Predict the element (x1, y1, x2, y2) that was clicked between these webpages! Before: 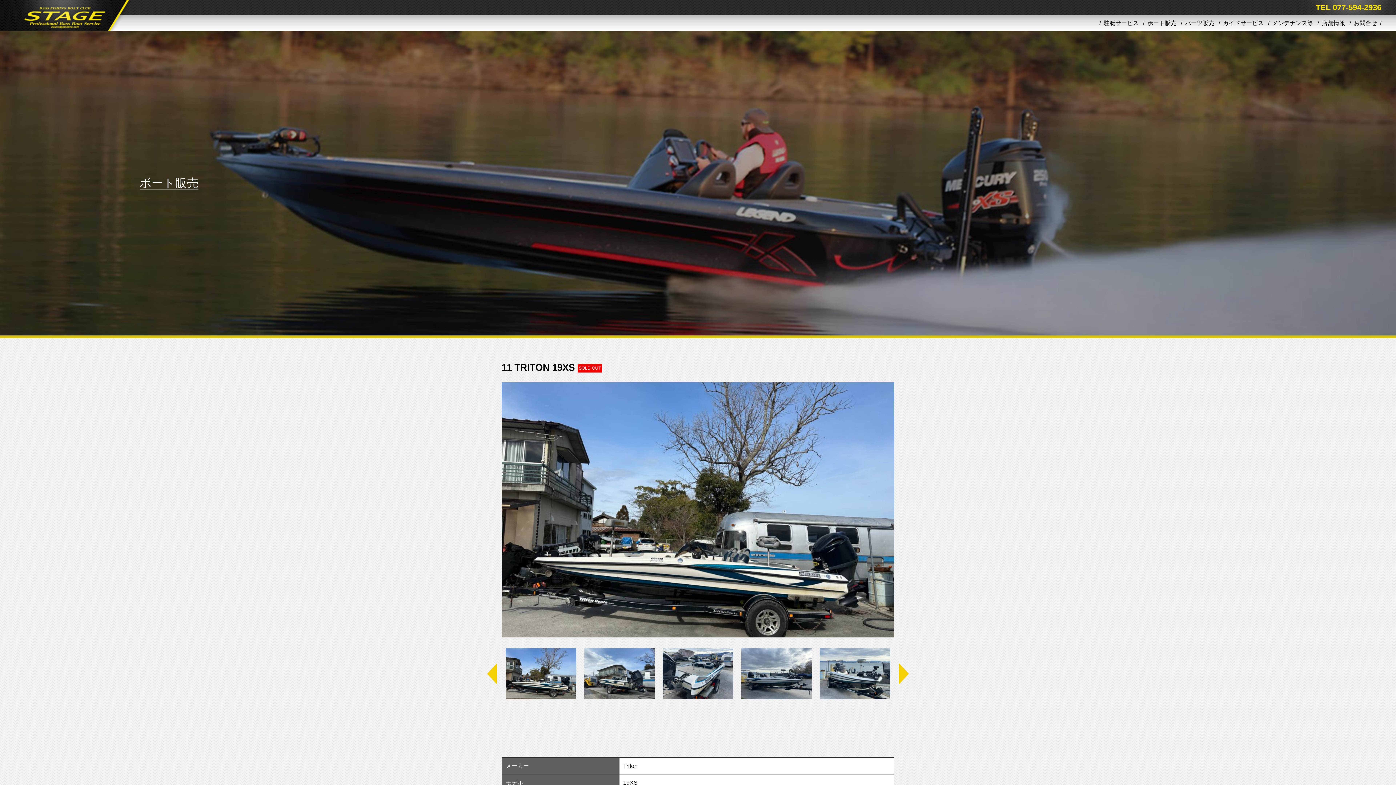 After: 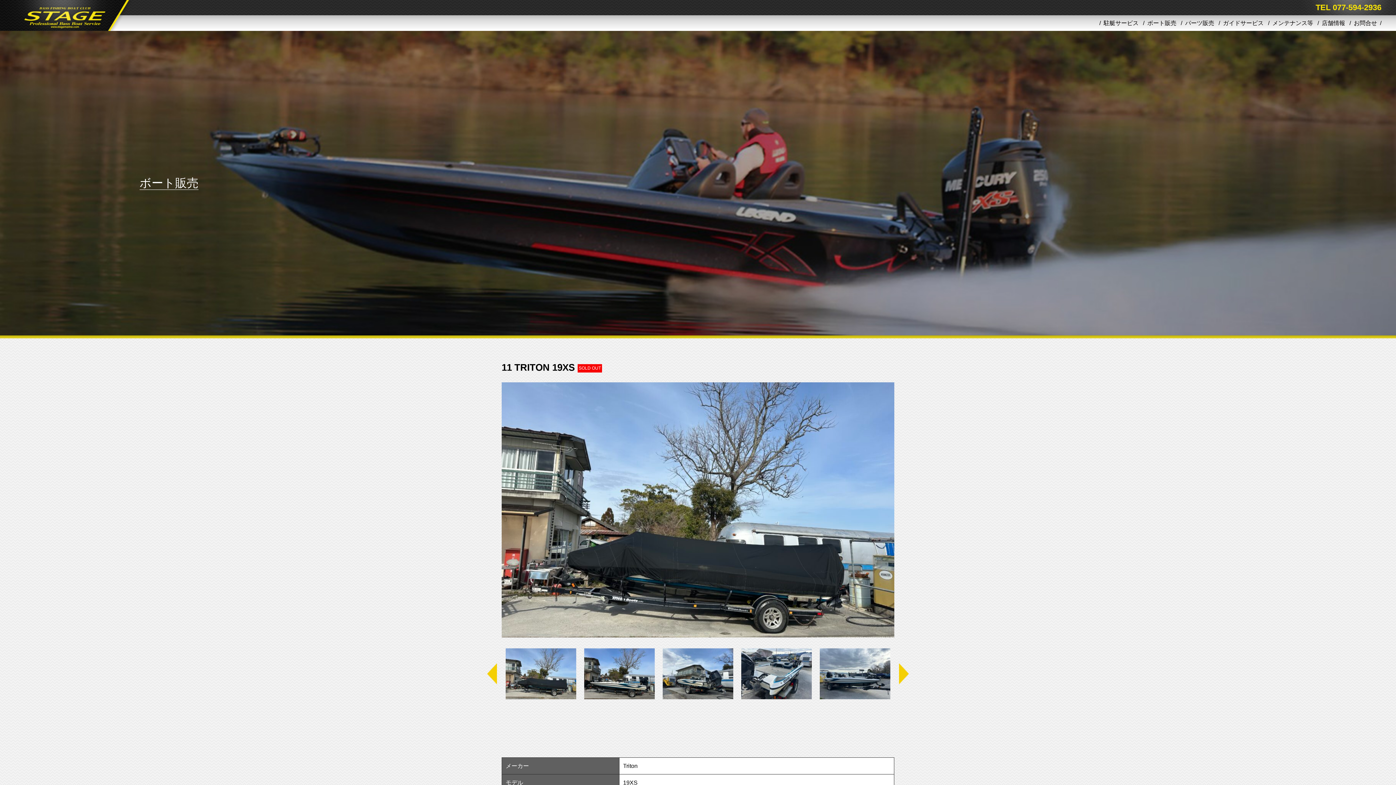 Action: label: Previous bbox: (487, 663, 497, 684)